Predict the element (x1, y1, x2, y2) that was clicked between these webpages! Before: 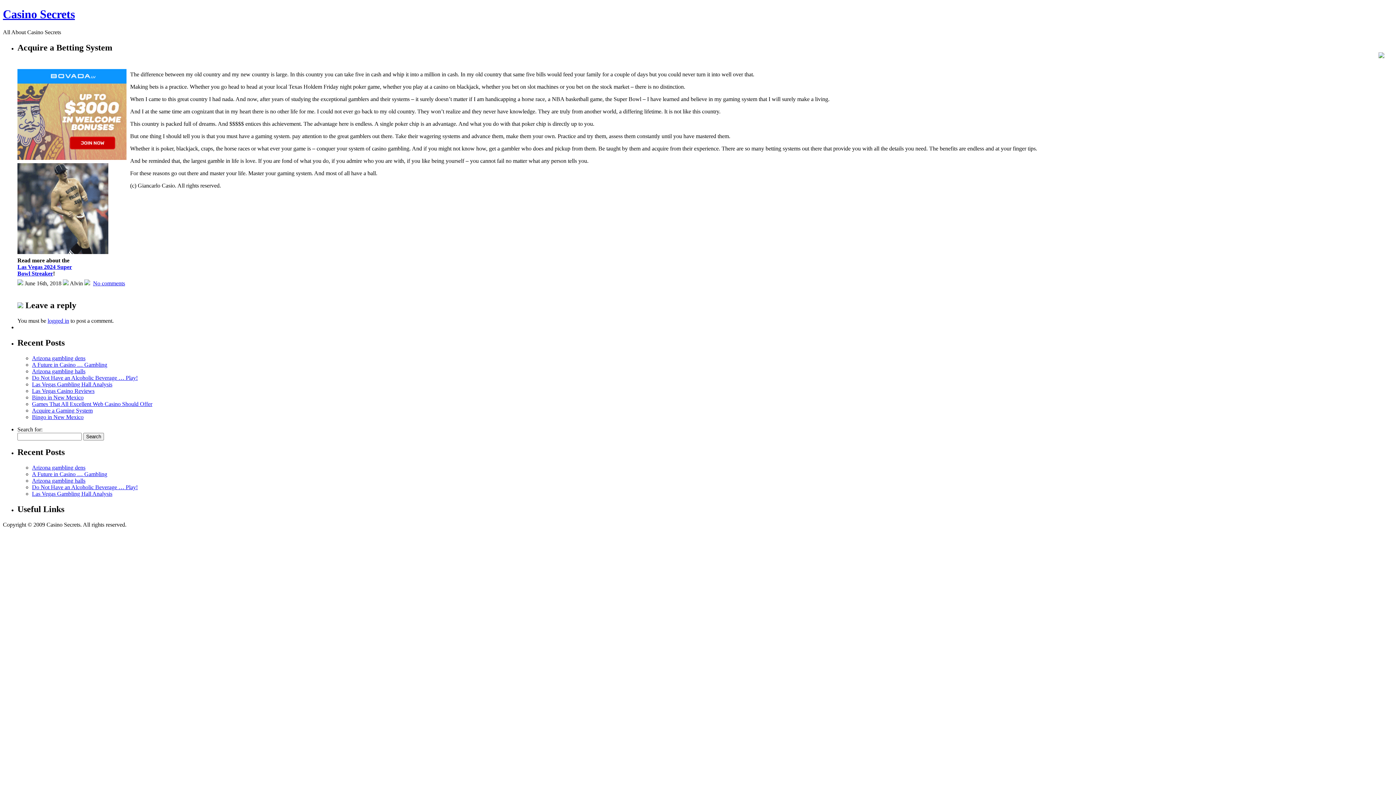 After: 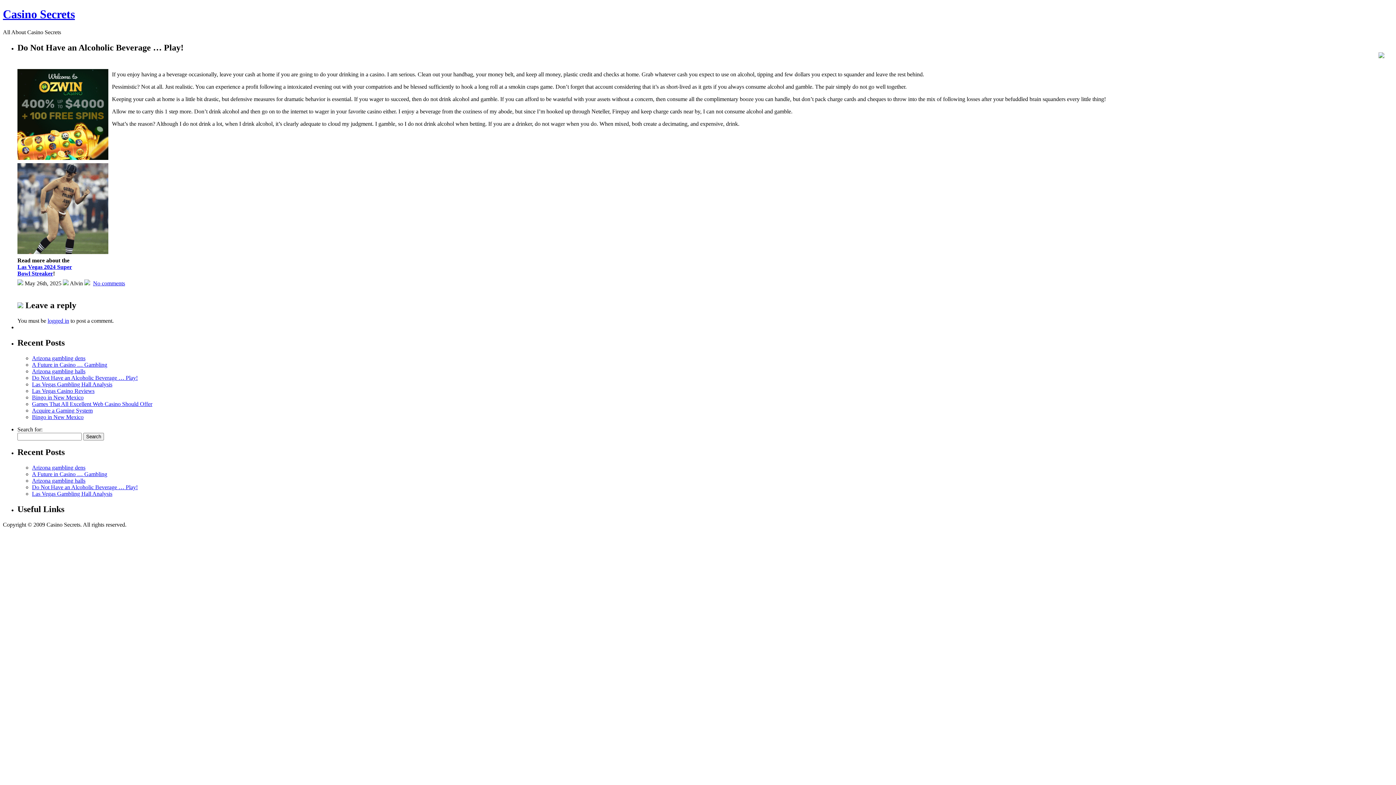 Action: label: Do Not Have an Alcoholic Beverage … Play! bbox: (32, 484, 137, 490)